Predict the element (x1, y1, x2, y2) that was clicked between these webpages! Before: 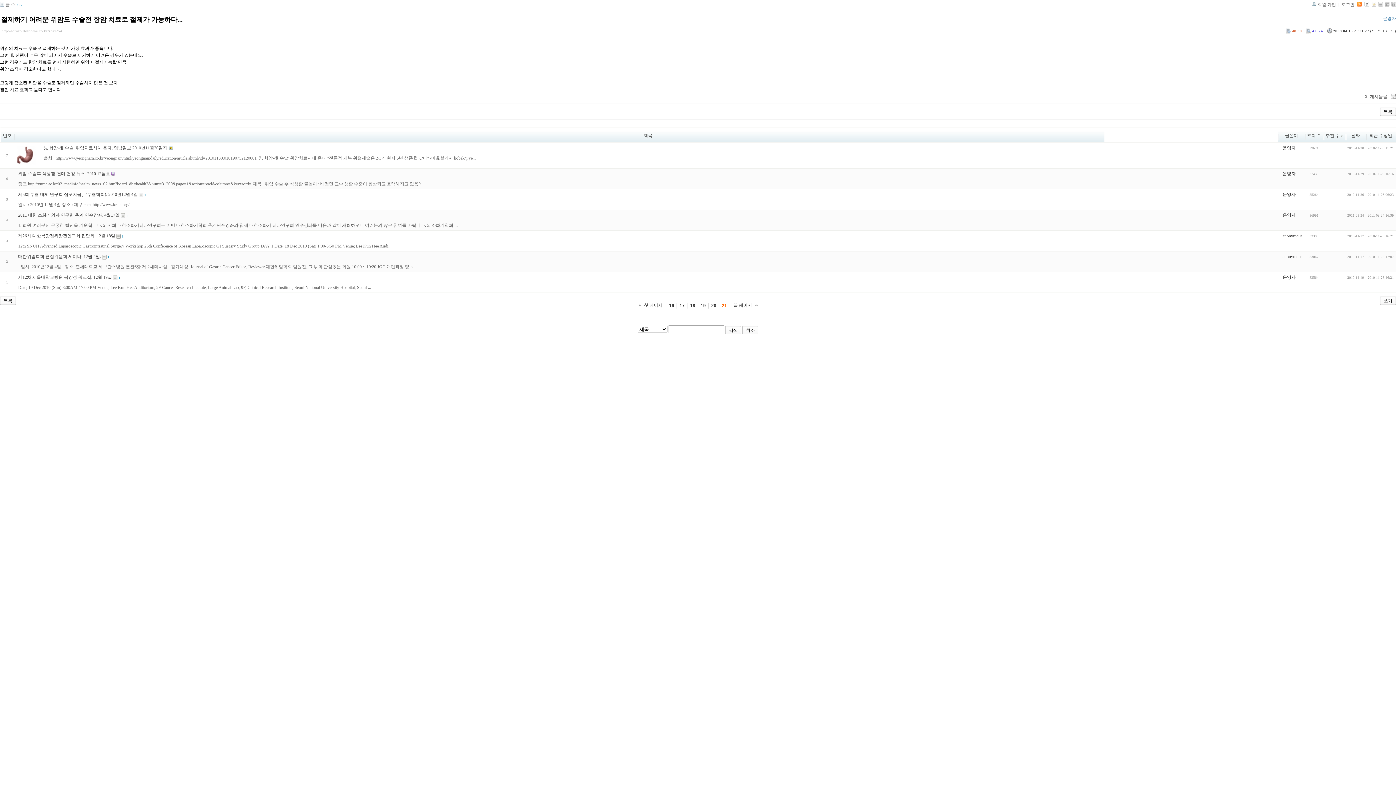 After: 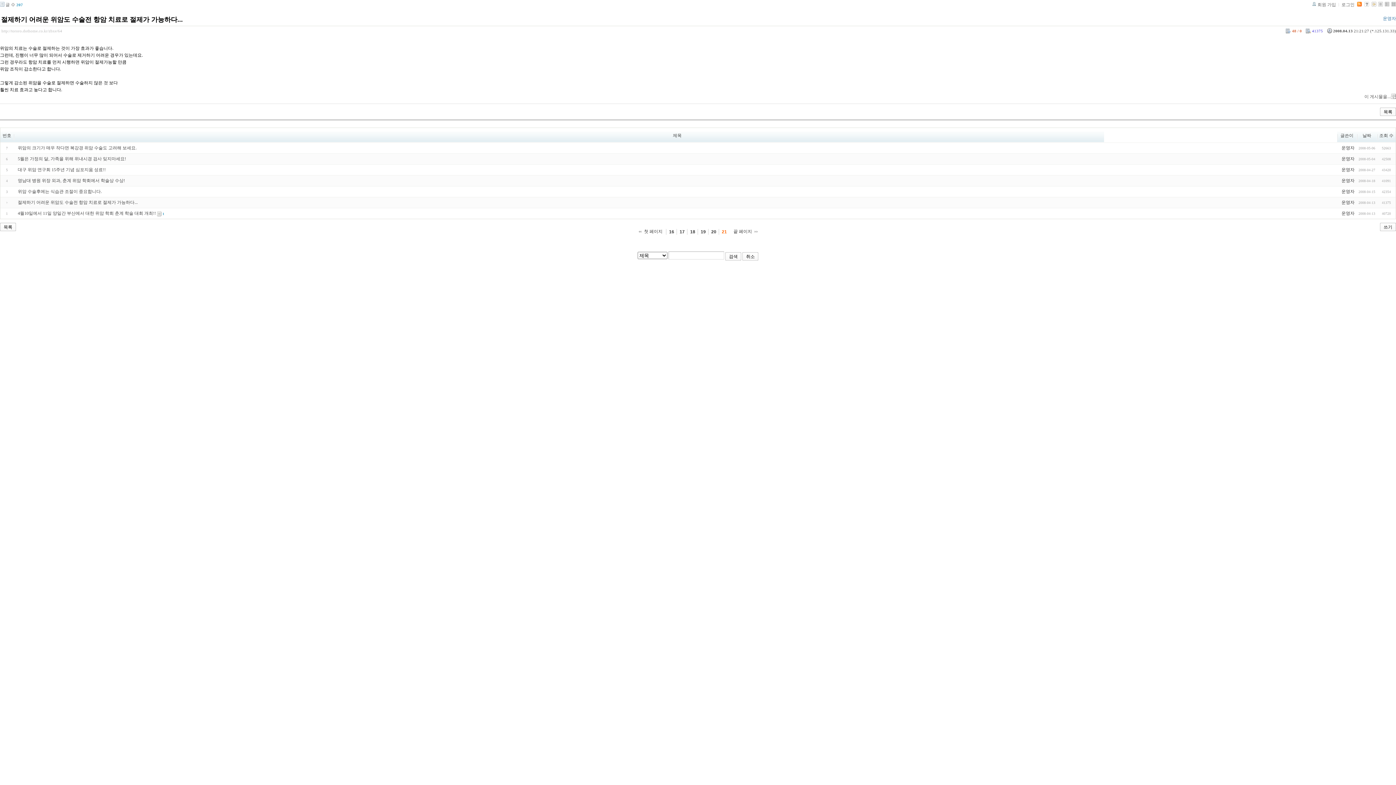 Action: label: 절제하기 어려운 위암도 수술전 항암 치료로 절제가 가능하다... bbox: (1, 16, 182, 23)